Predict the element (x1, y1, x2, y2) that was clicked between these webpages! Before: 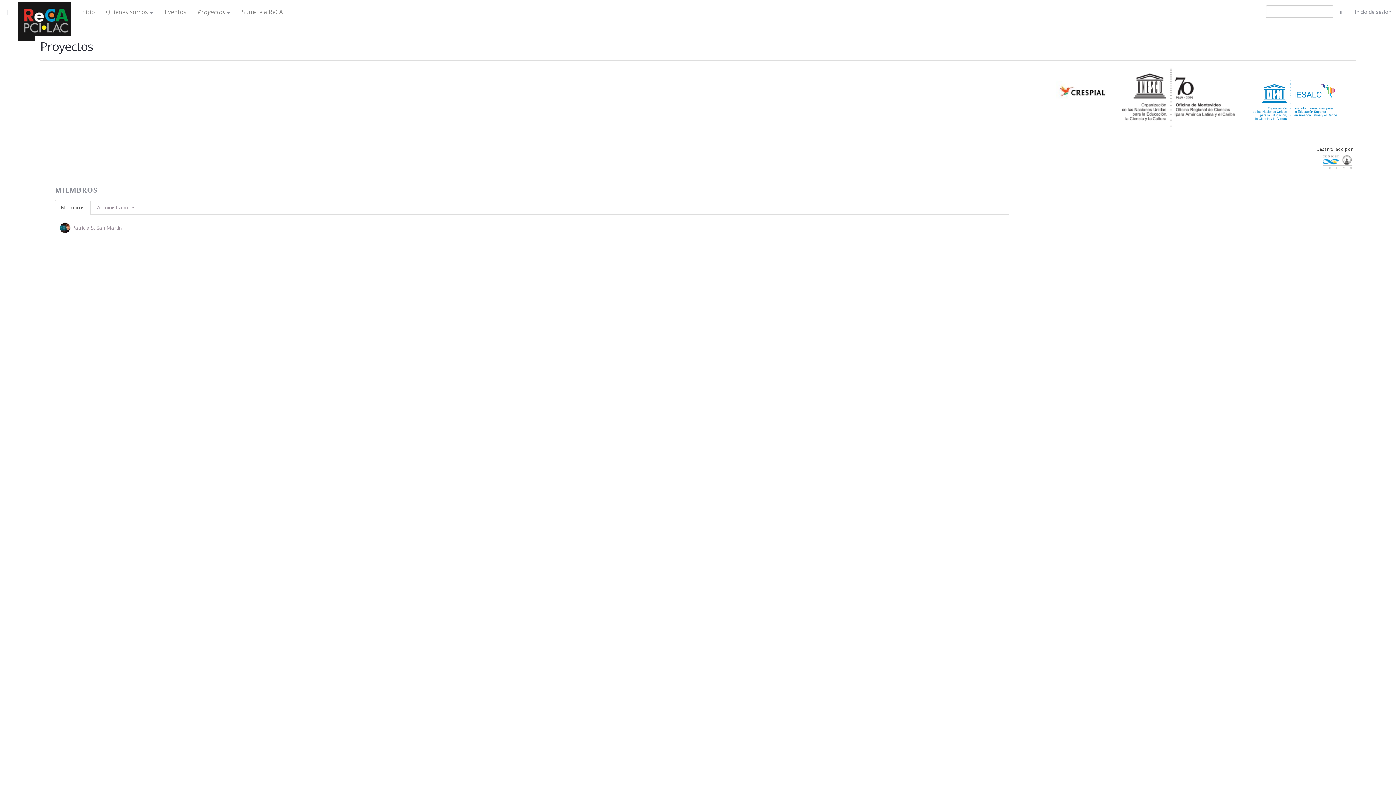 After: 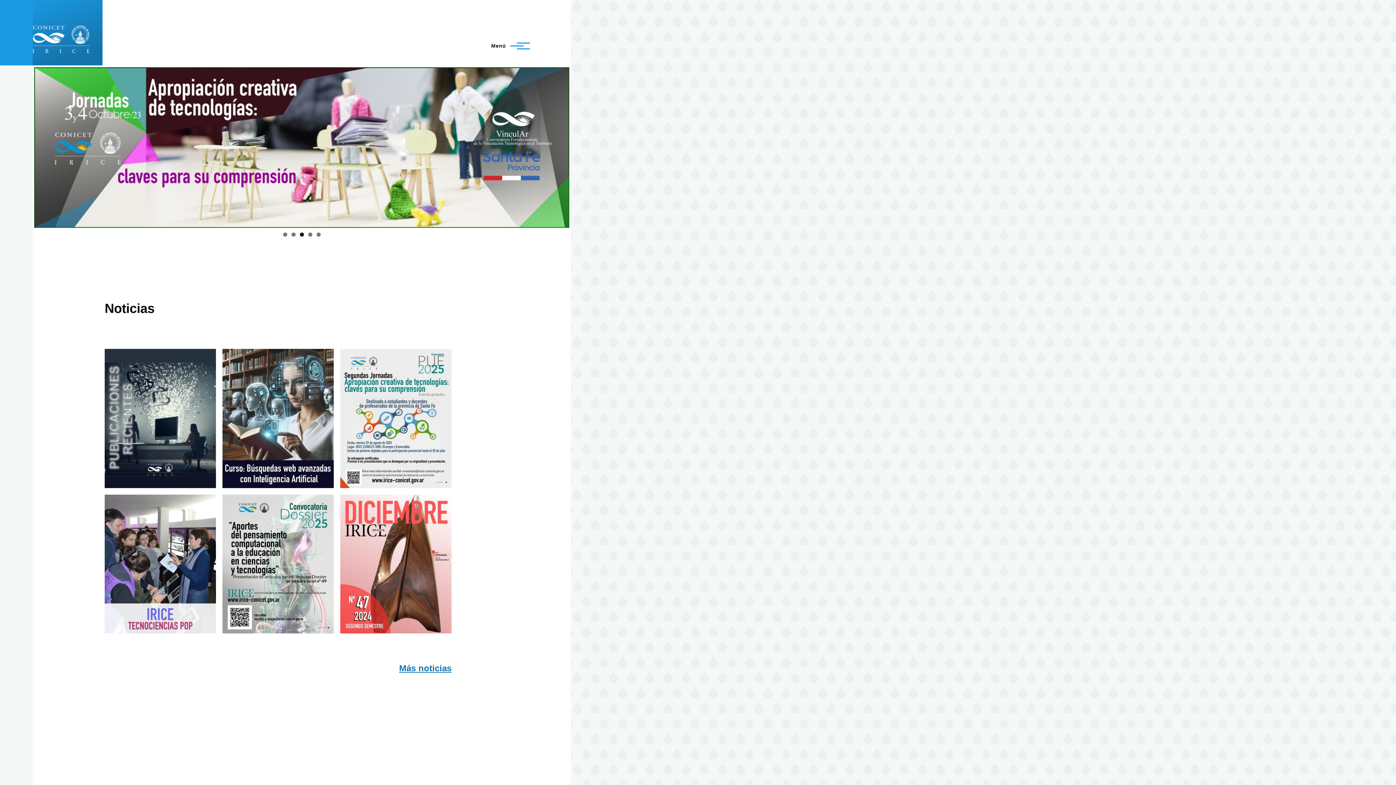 Action: bbox: (1322, 164, 1352, 170)